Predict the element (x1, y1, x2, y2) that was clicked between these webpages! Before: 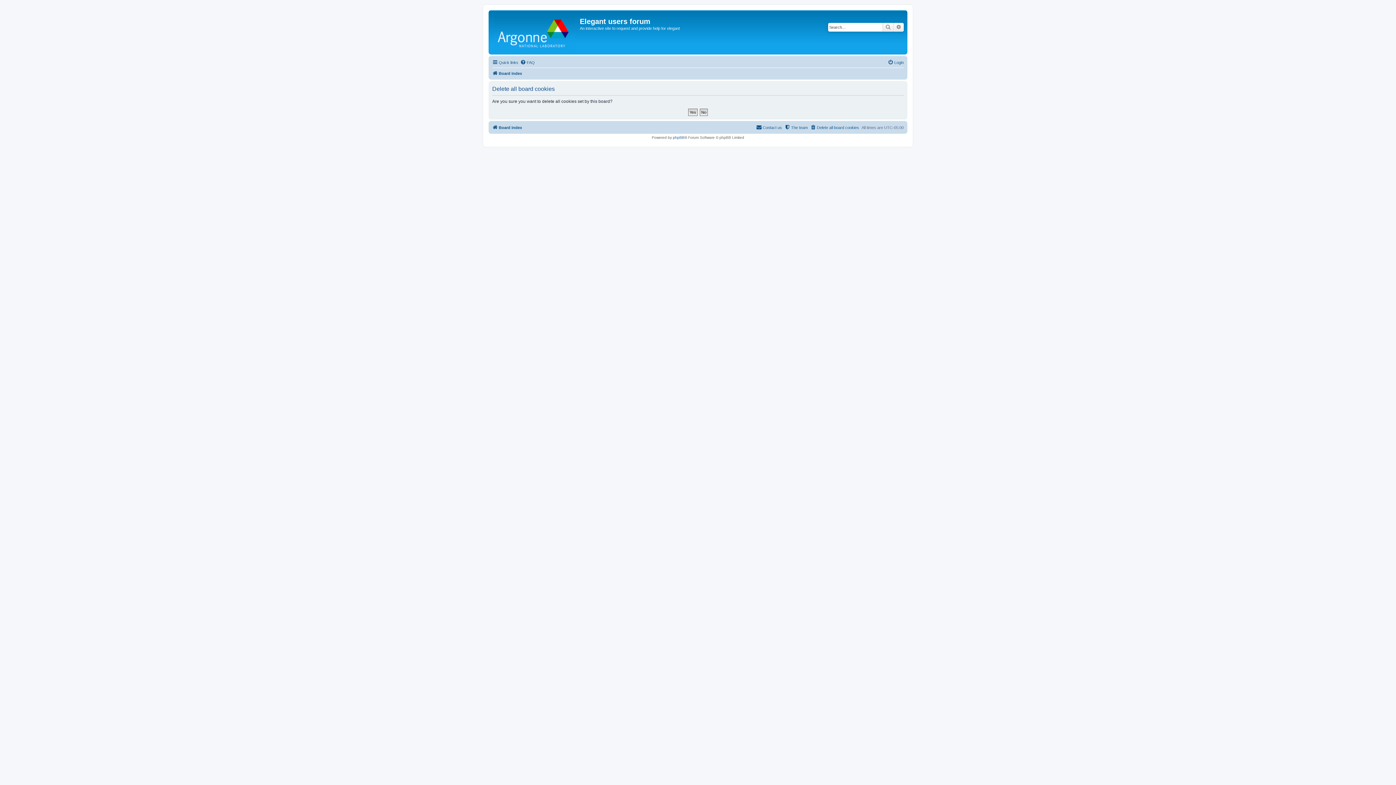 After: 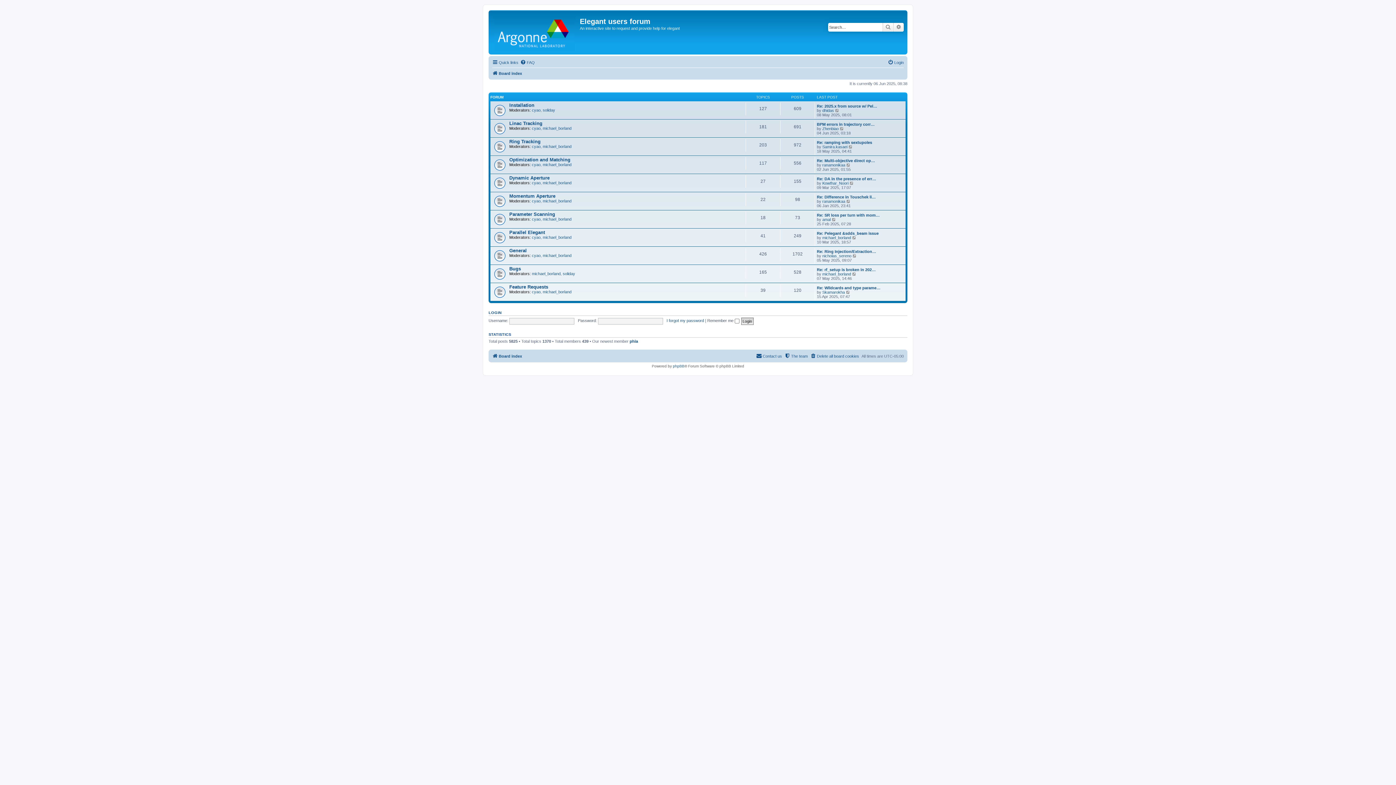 Action: bbox: (492, 123, 522, 132) label: Board index